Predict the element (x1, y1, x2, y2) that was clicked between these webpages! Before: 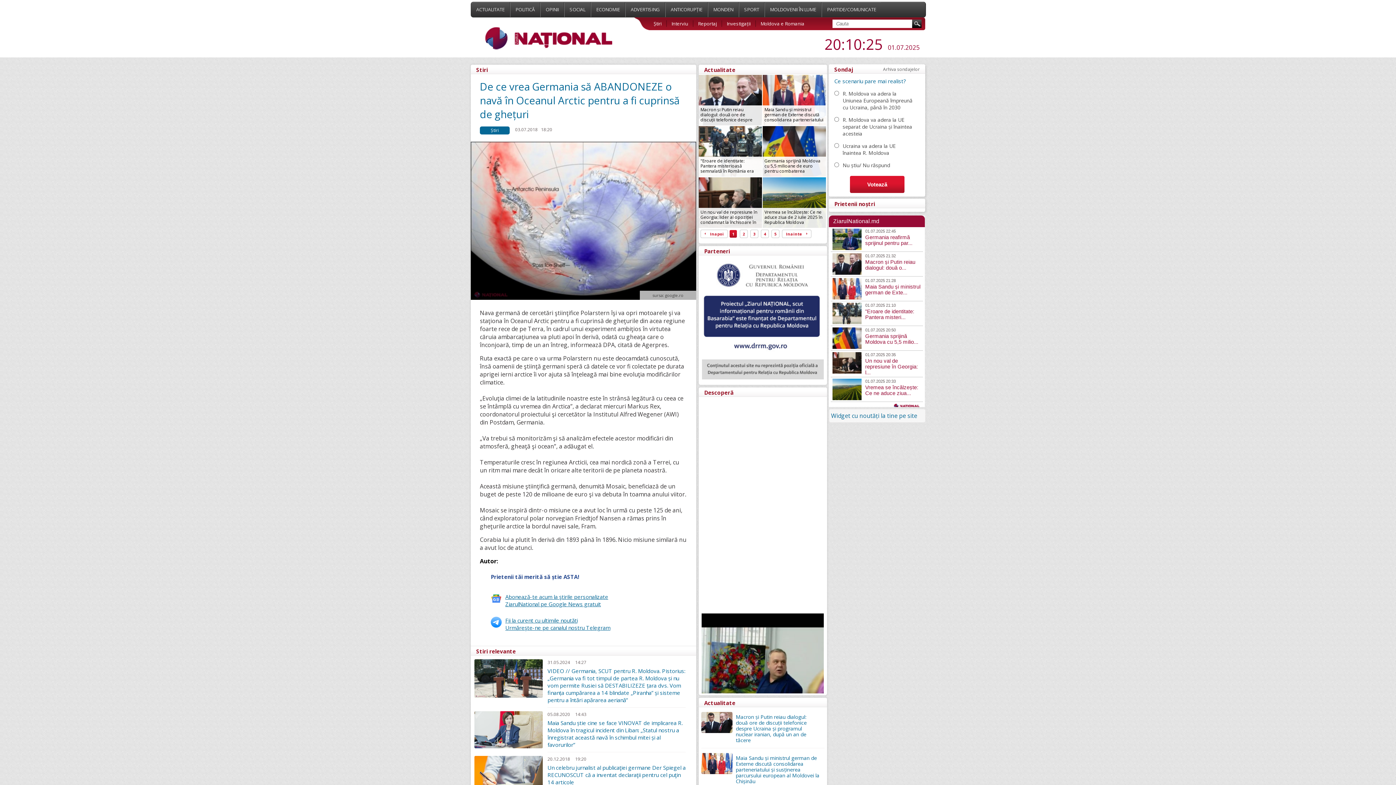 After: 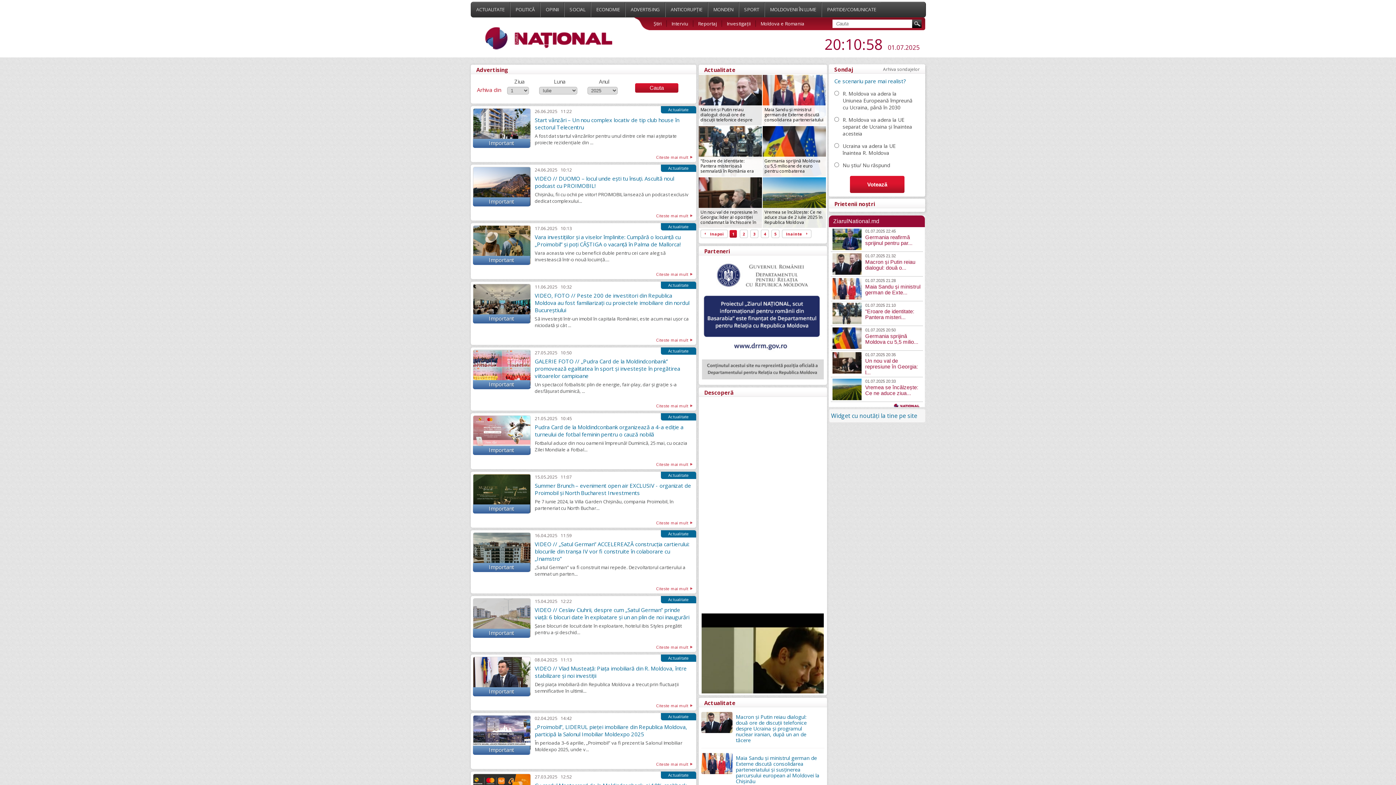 Action: label: ADVERTISING bbox: (625, 2, 665, 17)